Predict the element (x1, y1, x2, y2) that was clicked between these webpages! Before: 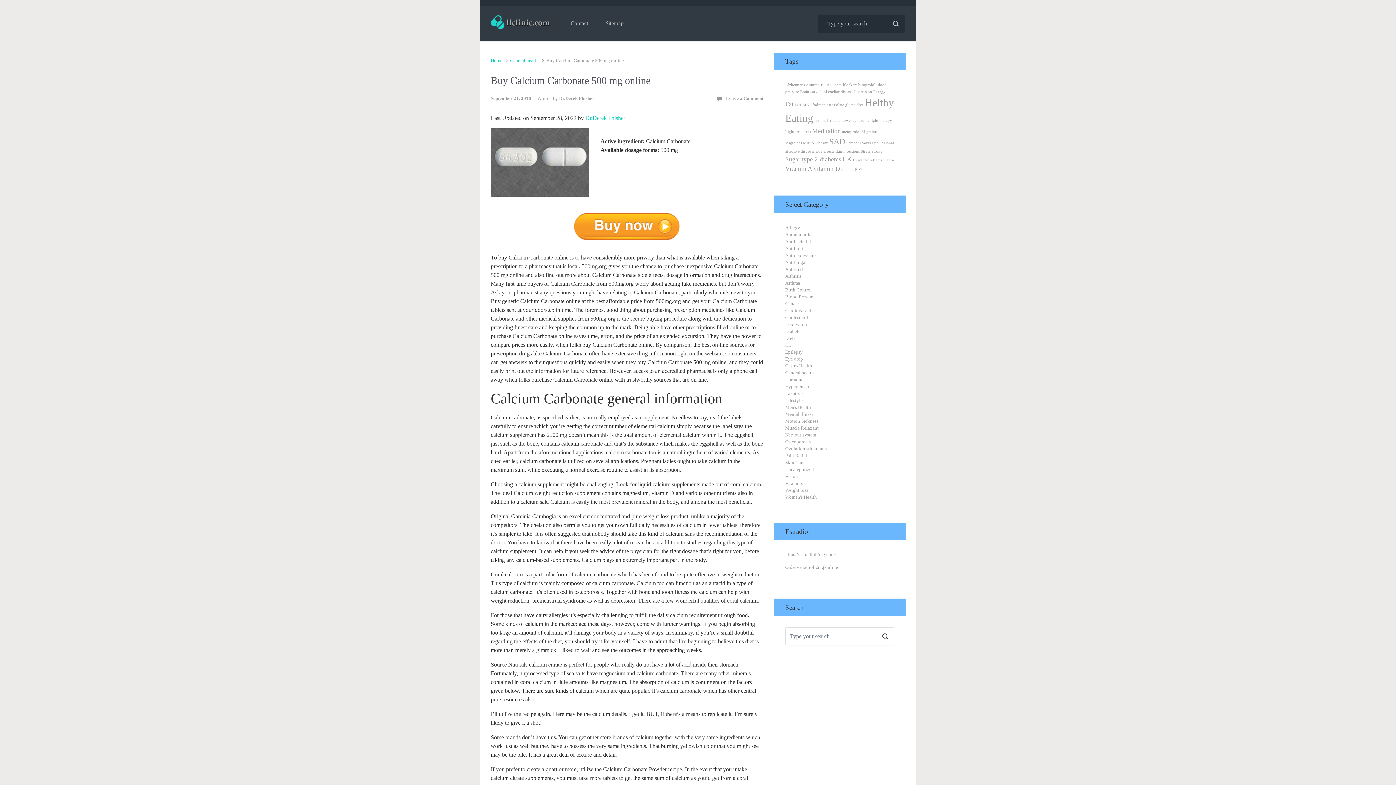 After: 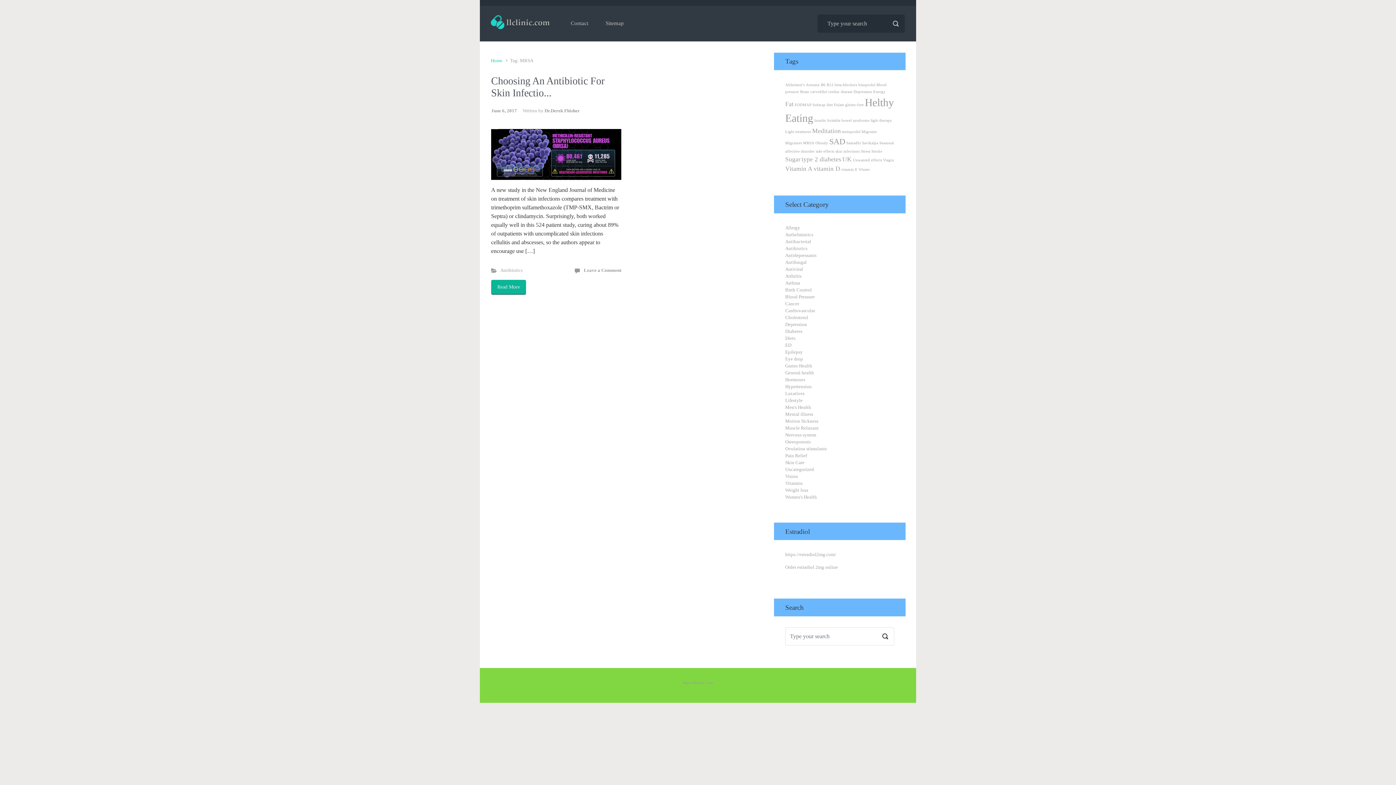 Action: label: MRSA (1 item) bbox: (803, 140, 814, 145)